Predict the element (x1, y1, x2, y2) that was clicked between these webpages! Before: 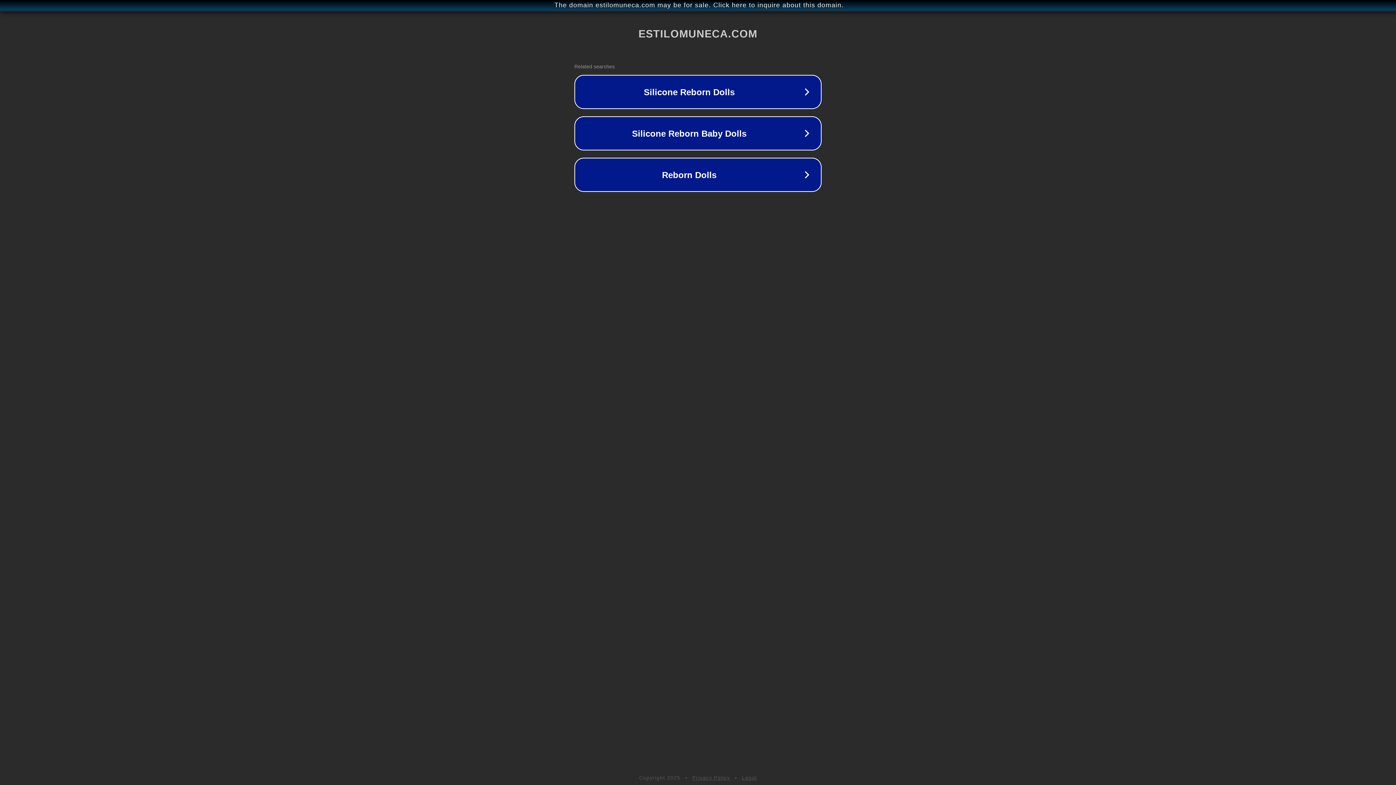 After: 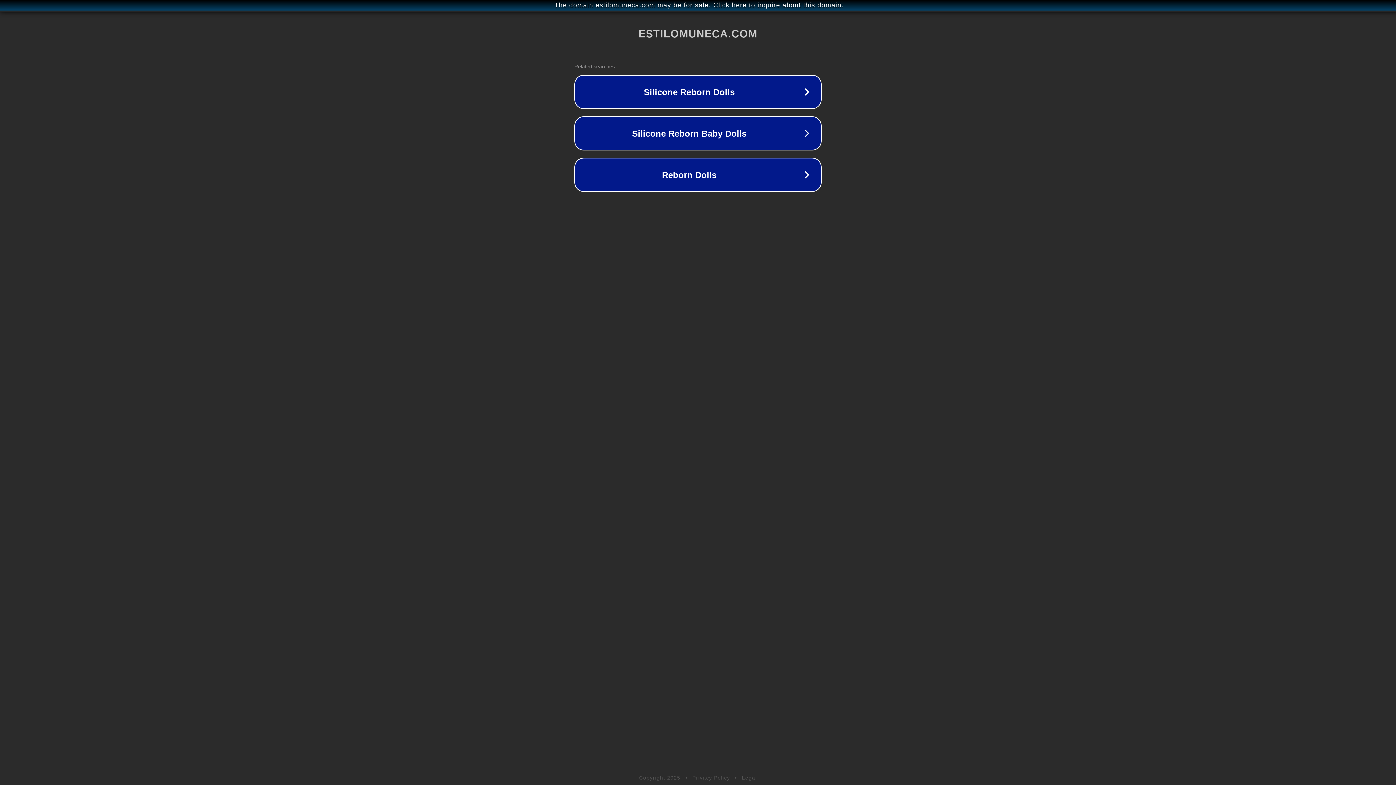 Action: label: Privacy Policy bbox: (692, 775, 730, 781)